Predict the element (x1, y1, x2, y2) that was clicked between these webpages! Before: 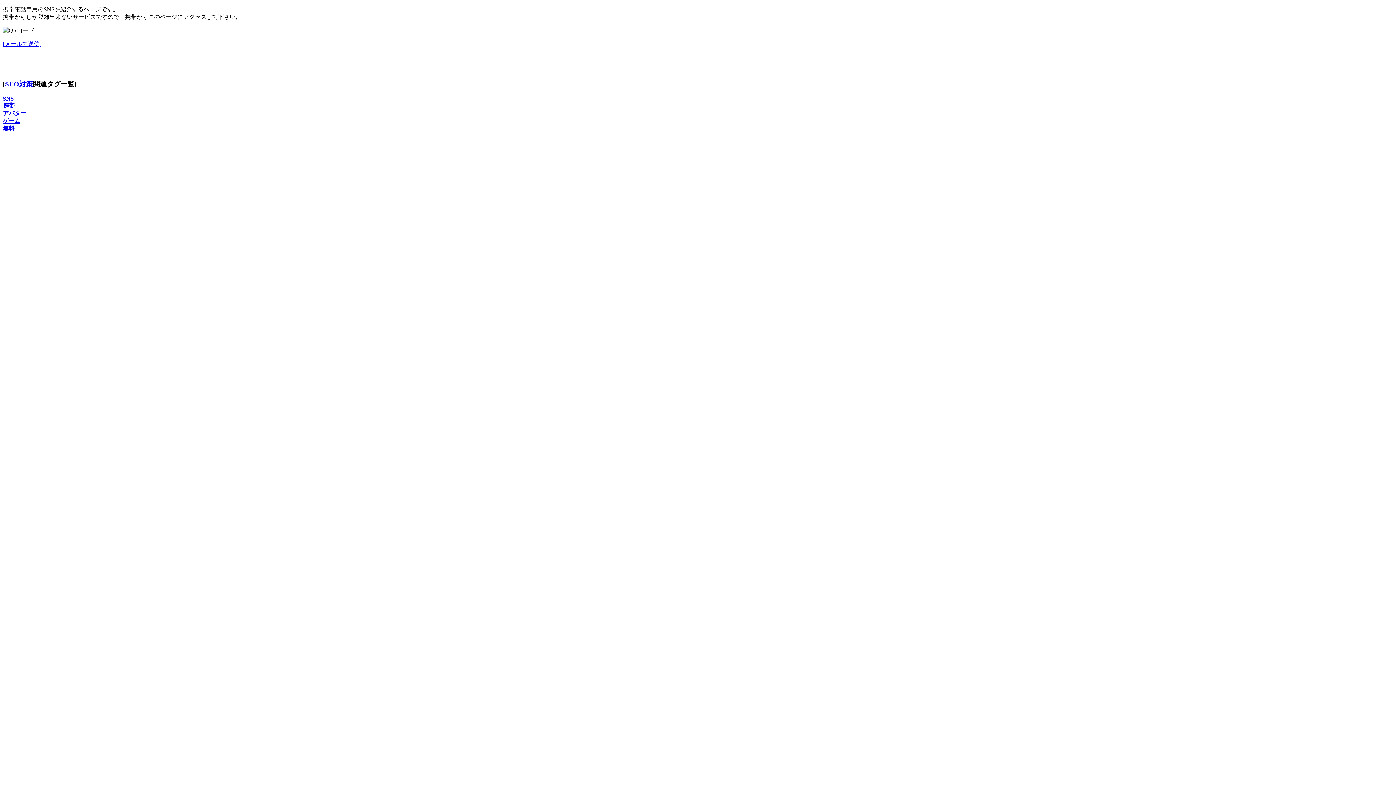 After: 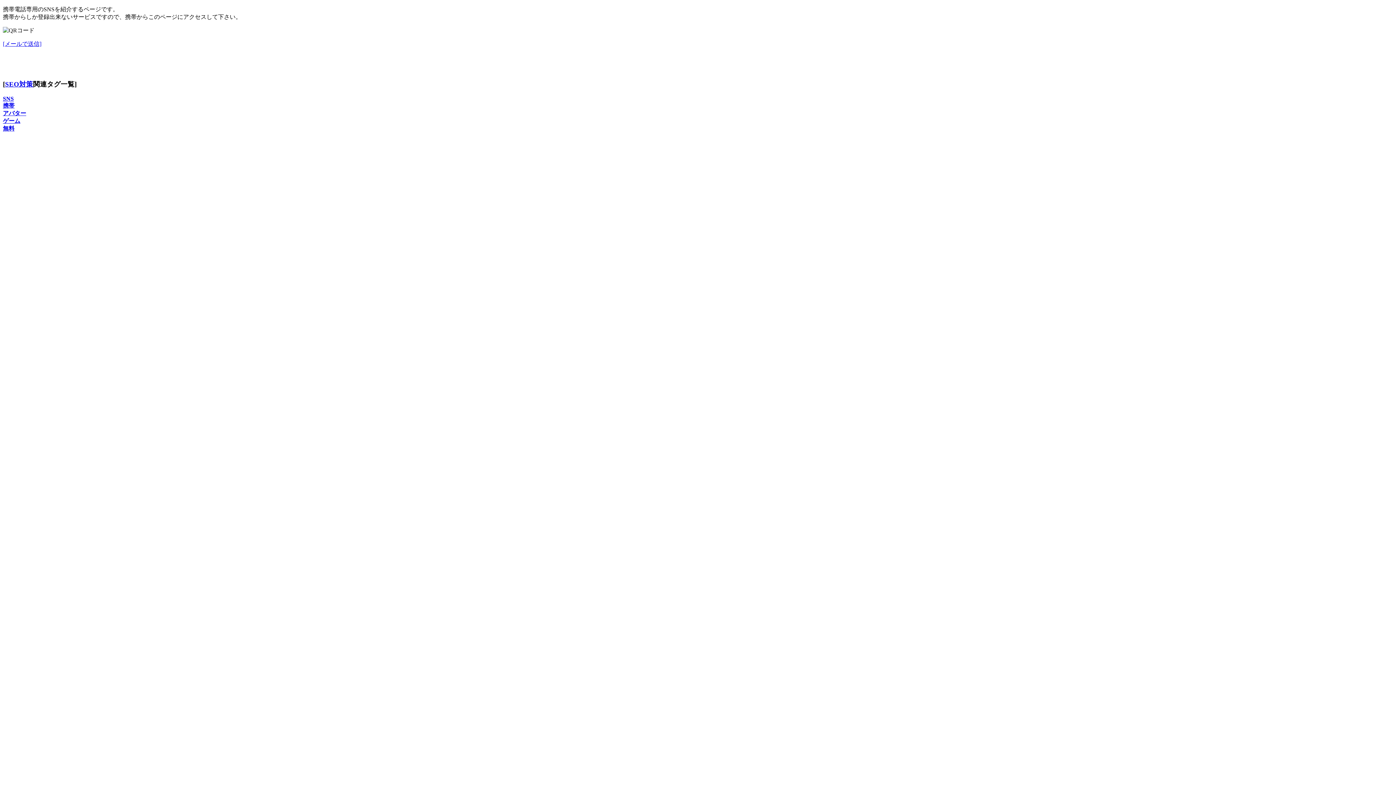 Action: label: SNS bbox: (2, 95, 13, 101)